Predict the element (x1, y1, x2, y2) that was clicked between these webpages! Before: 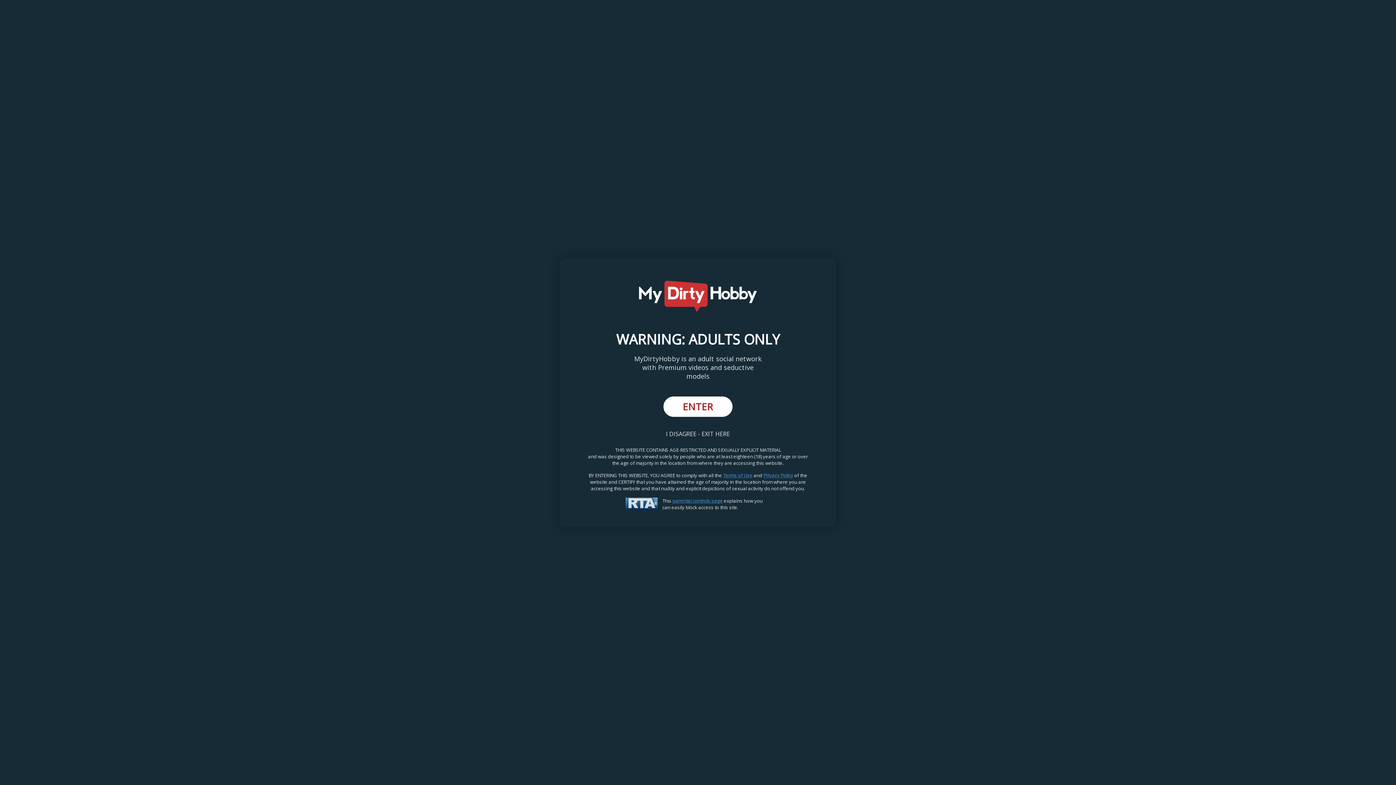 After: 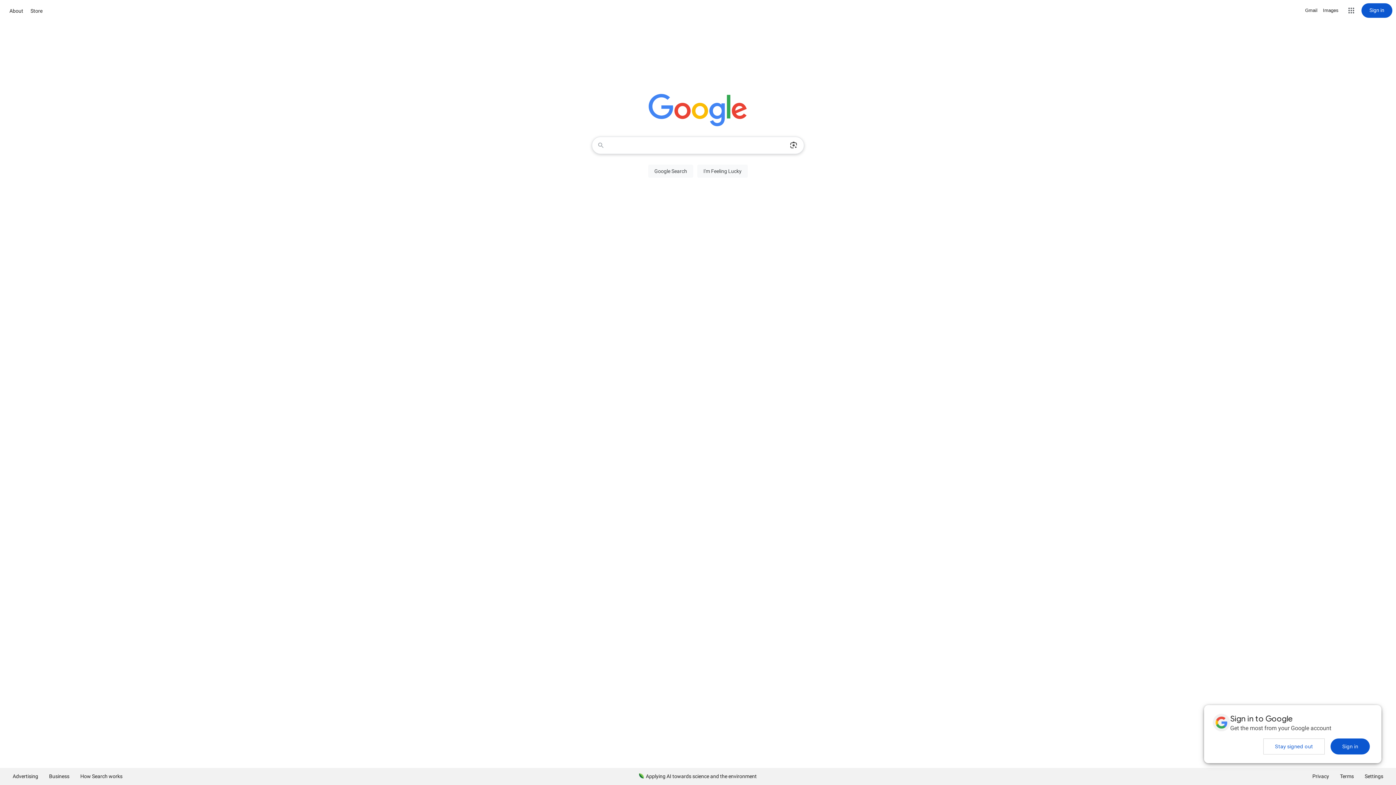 Action: bbox: (666, 430, 730, 438) label: I DISAGREE - EXIT HERE